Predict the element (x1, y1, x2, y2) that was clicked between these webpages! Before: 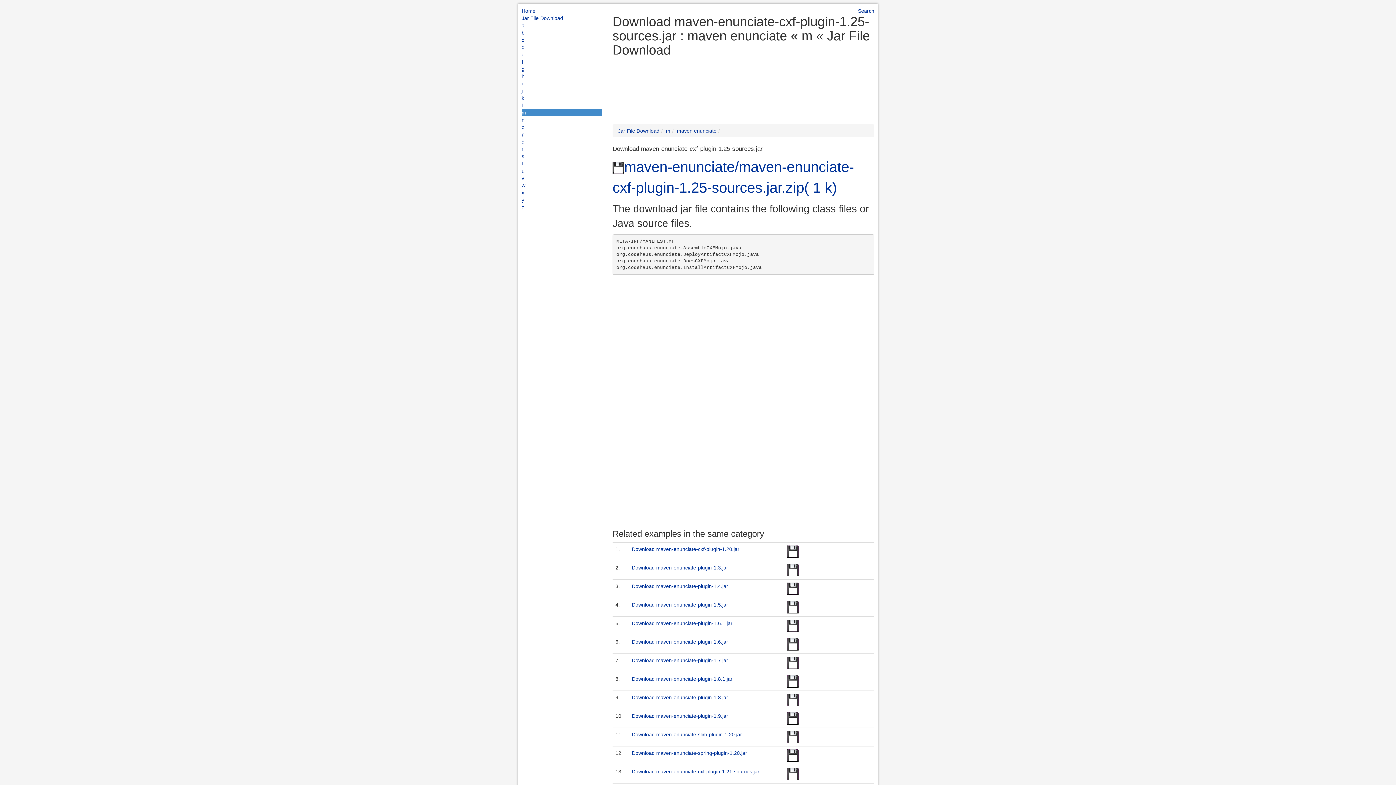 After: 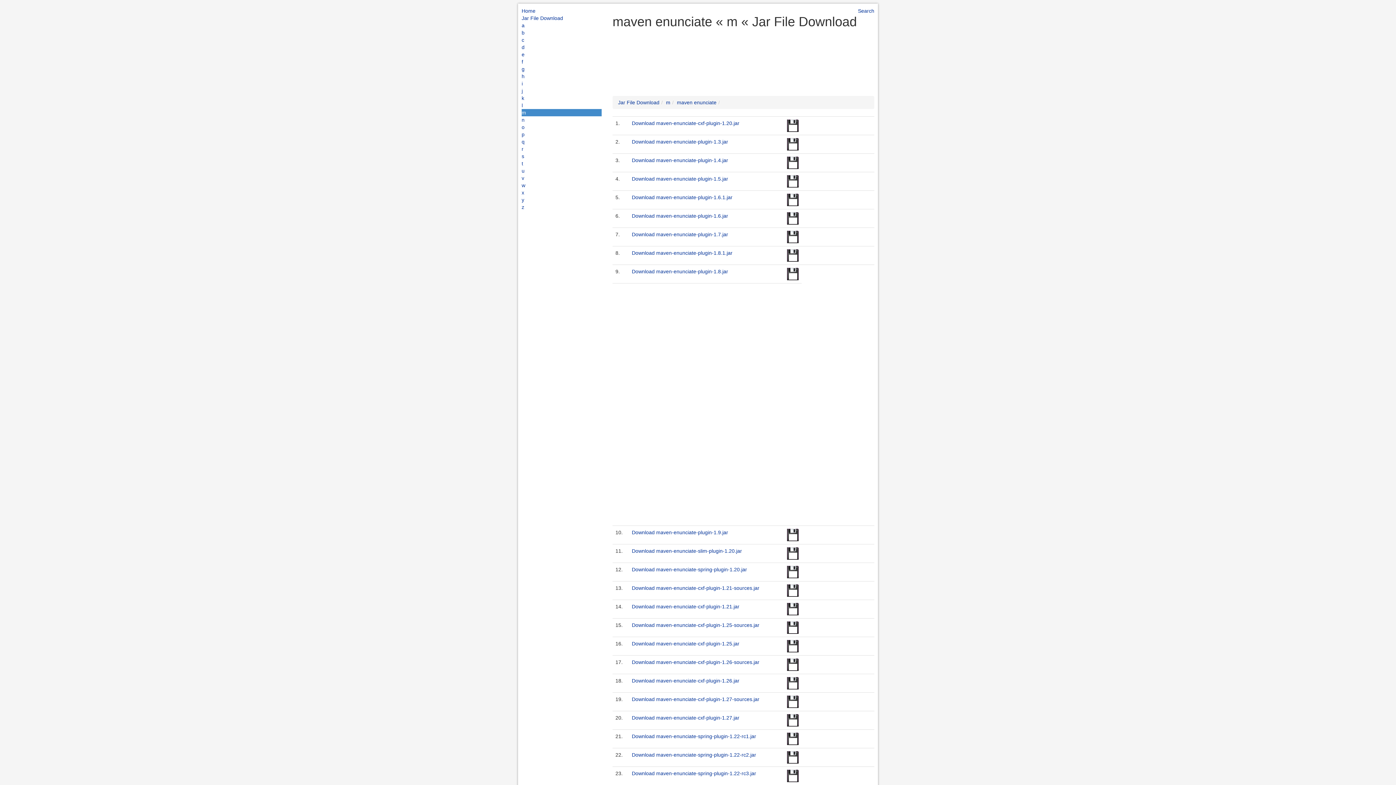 Action: label: maven enunciate bbox: (677, 128, 716, 133)